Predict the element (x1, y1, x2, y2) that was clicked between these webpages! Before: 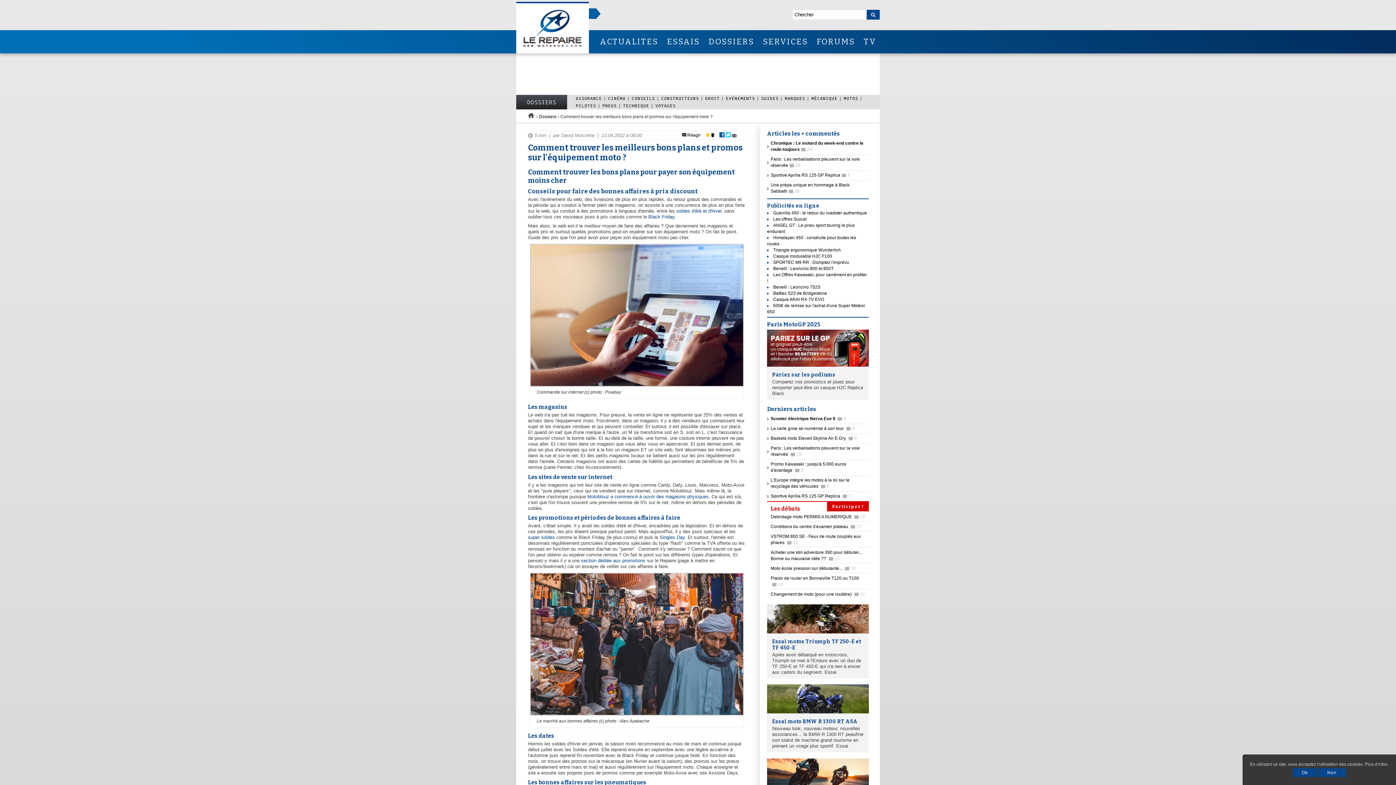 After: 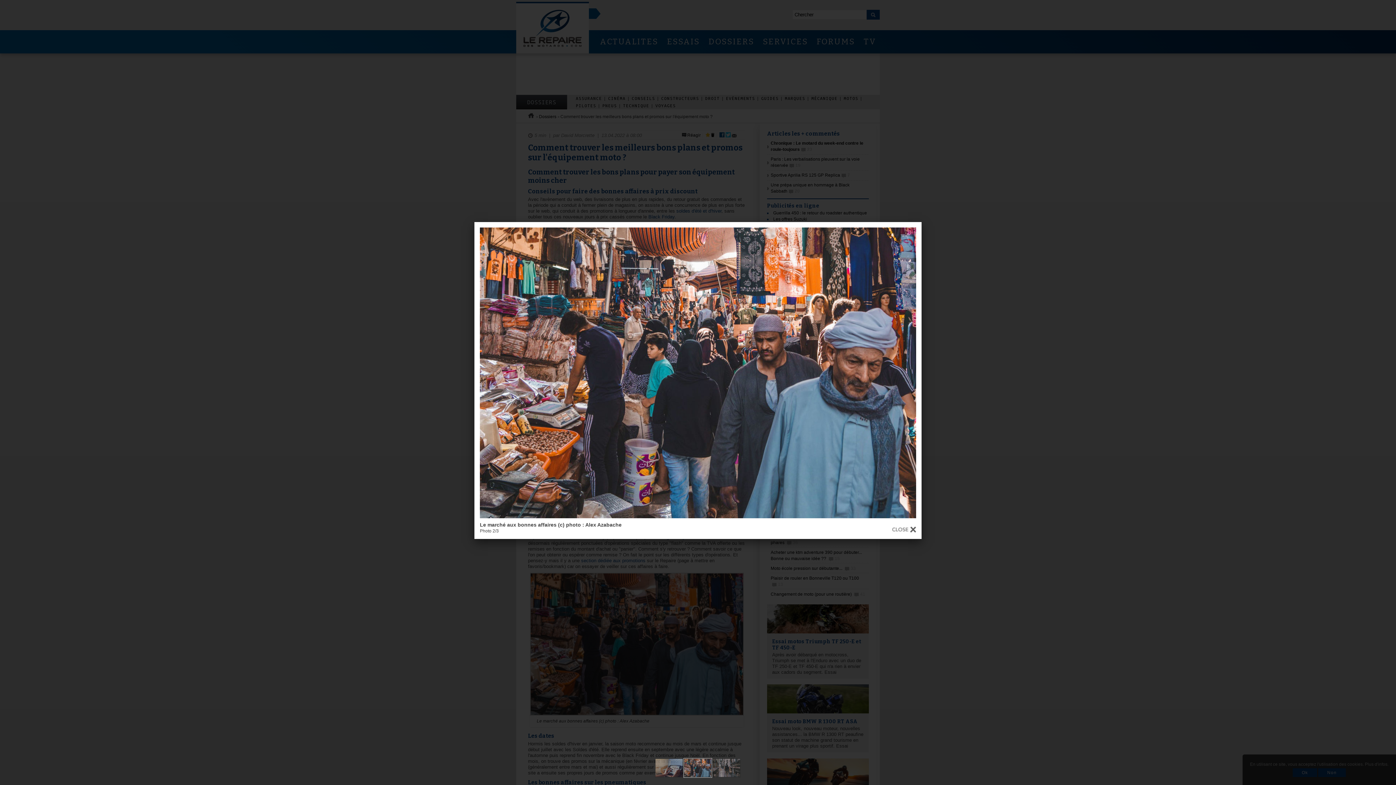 Action: bbox: (528, 713, 743, 718)